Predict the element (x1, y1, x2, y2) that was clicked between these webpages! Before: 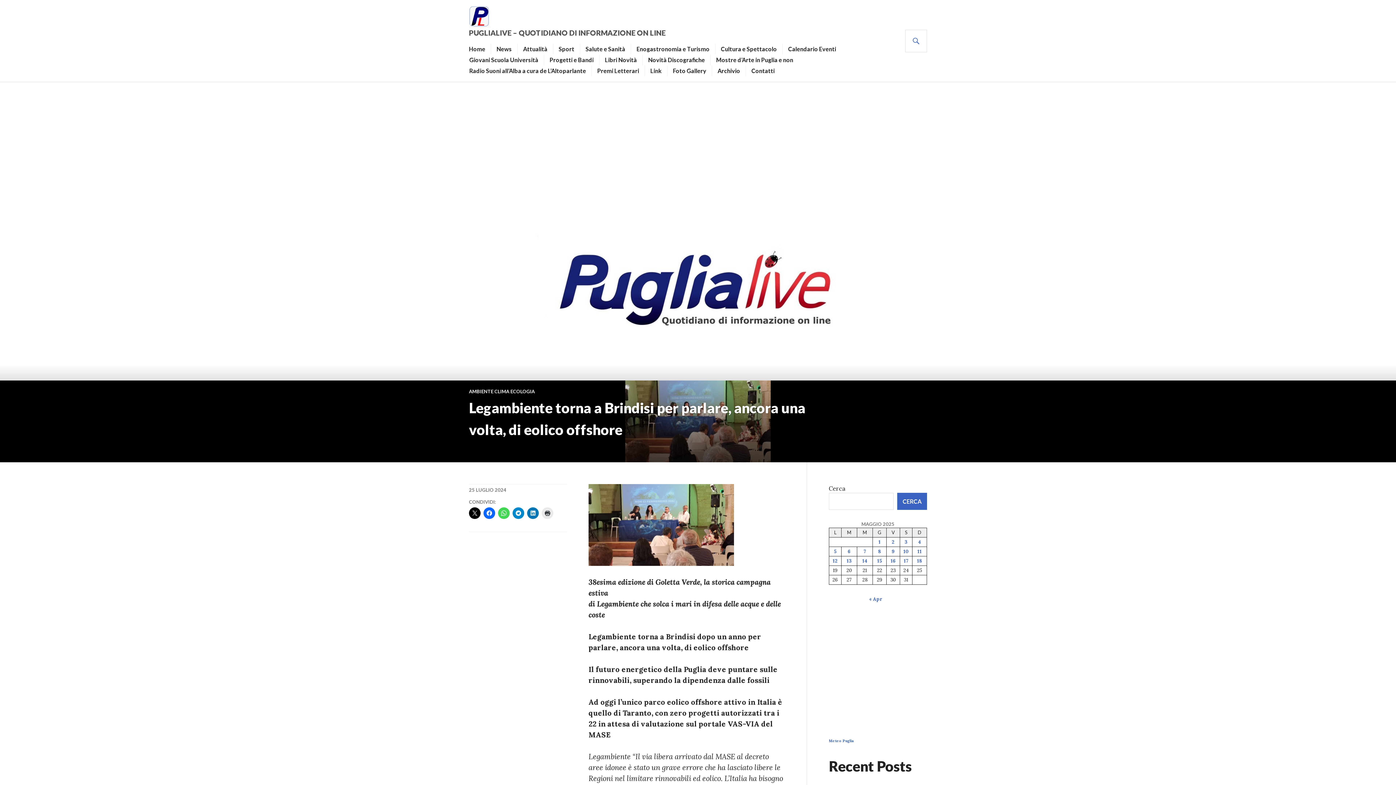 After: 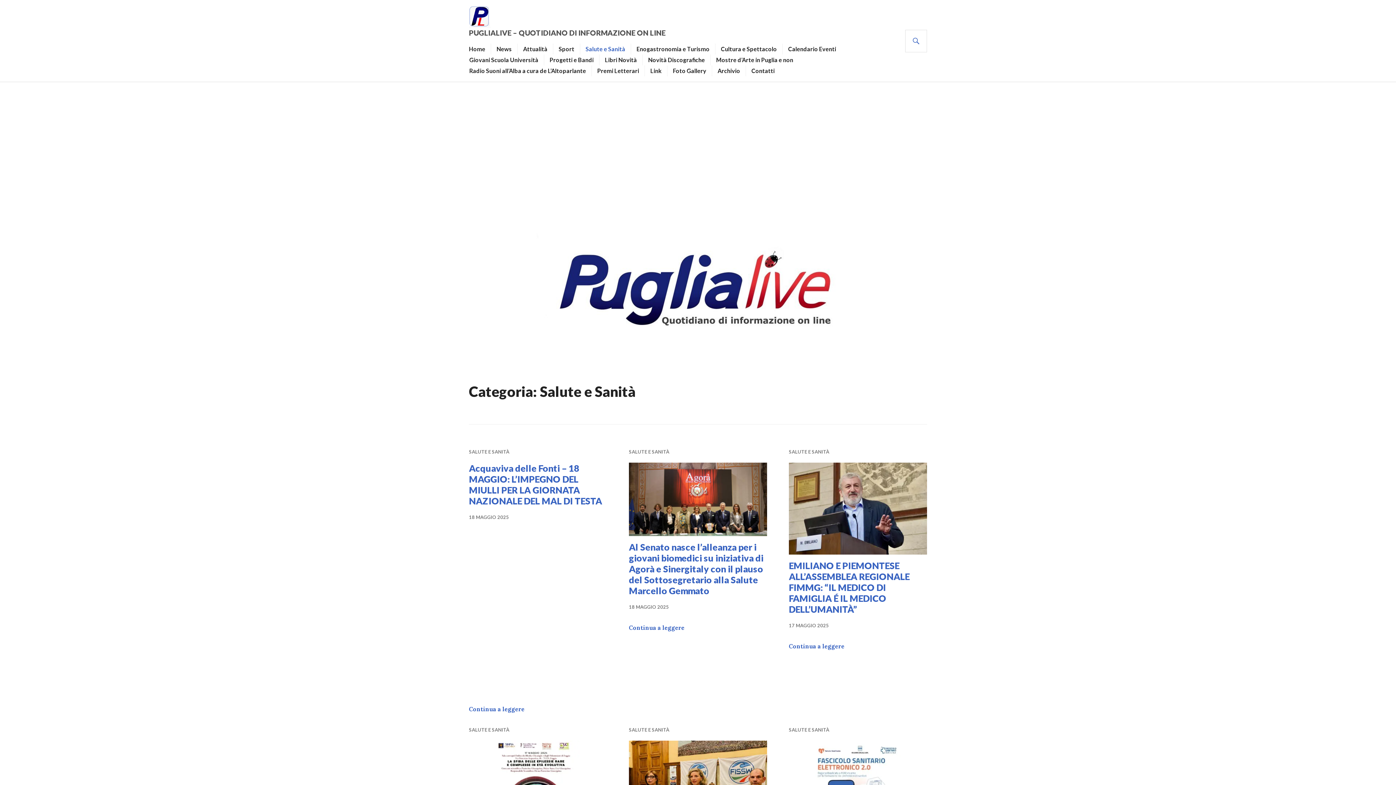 Action: label: Salute e Sanità bbox: (585, 43, 625, 54)